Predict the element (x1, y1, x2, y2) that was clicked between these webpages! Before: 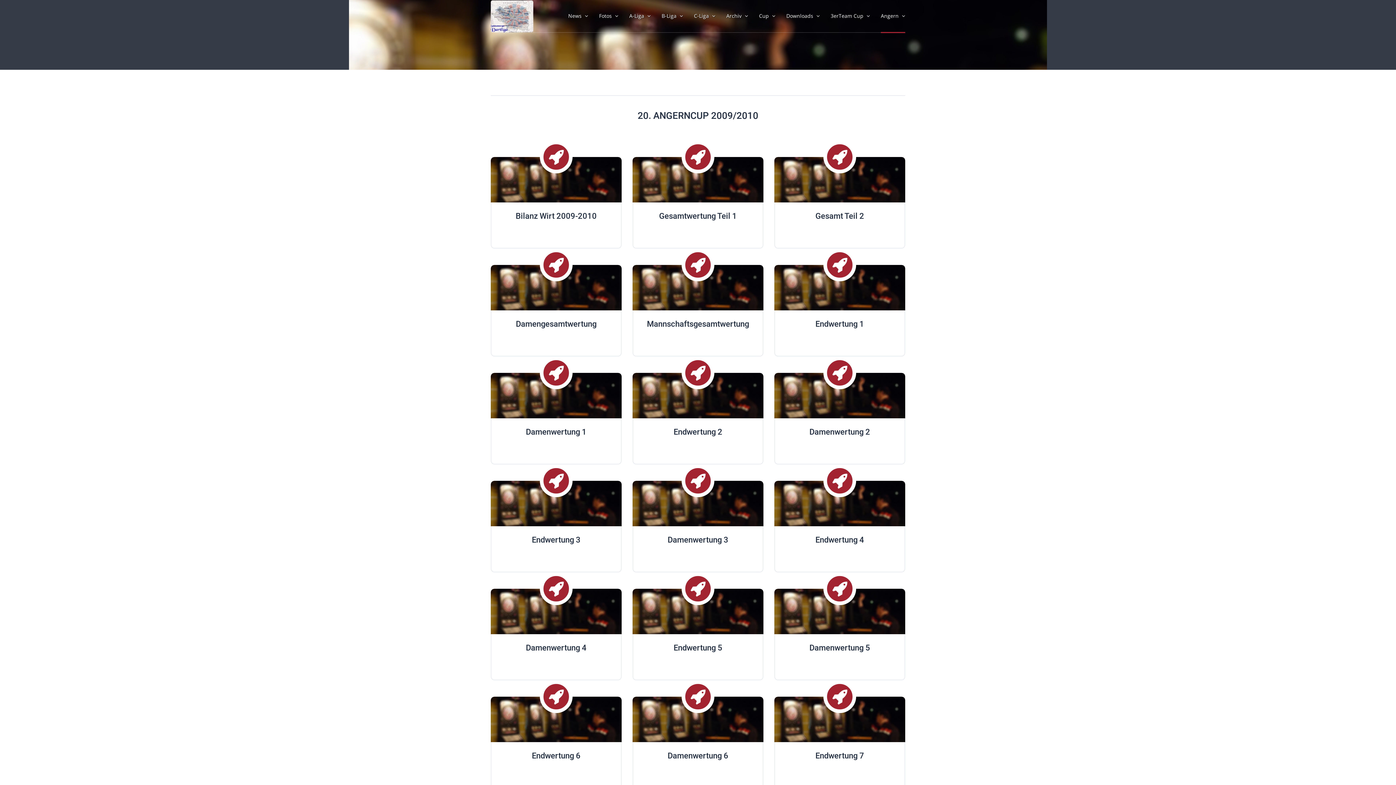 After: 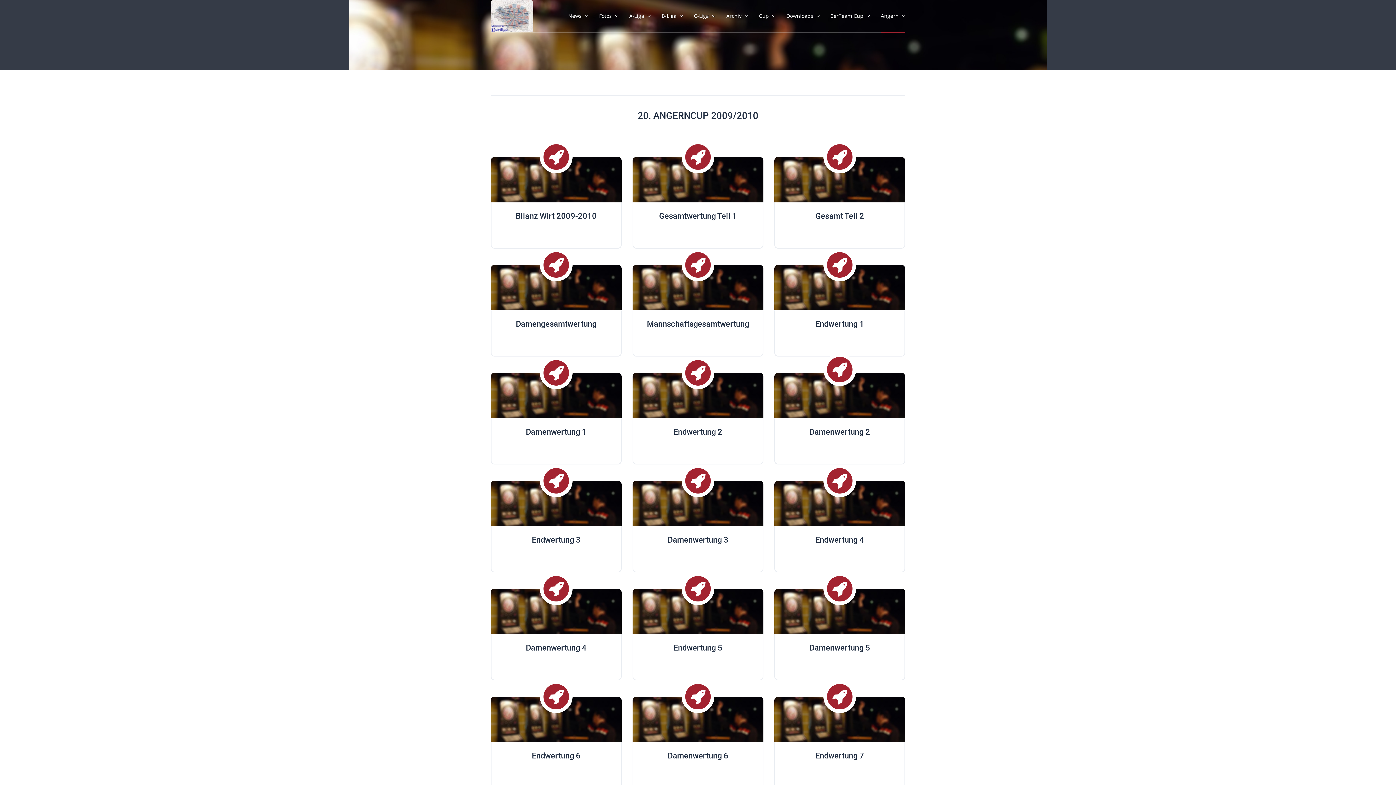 Action: bbox: (774, 373, 905, 464) label: Damenwertung 2